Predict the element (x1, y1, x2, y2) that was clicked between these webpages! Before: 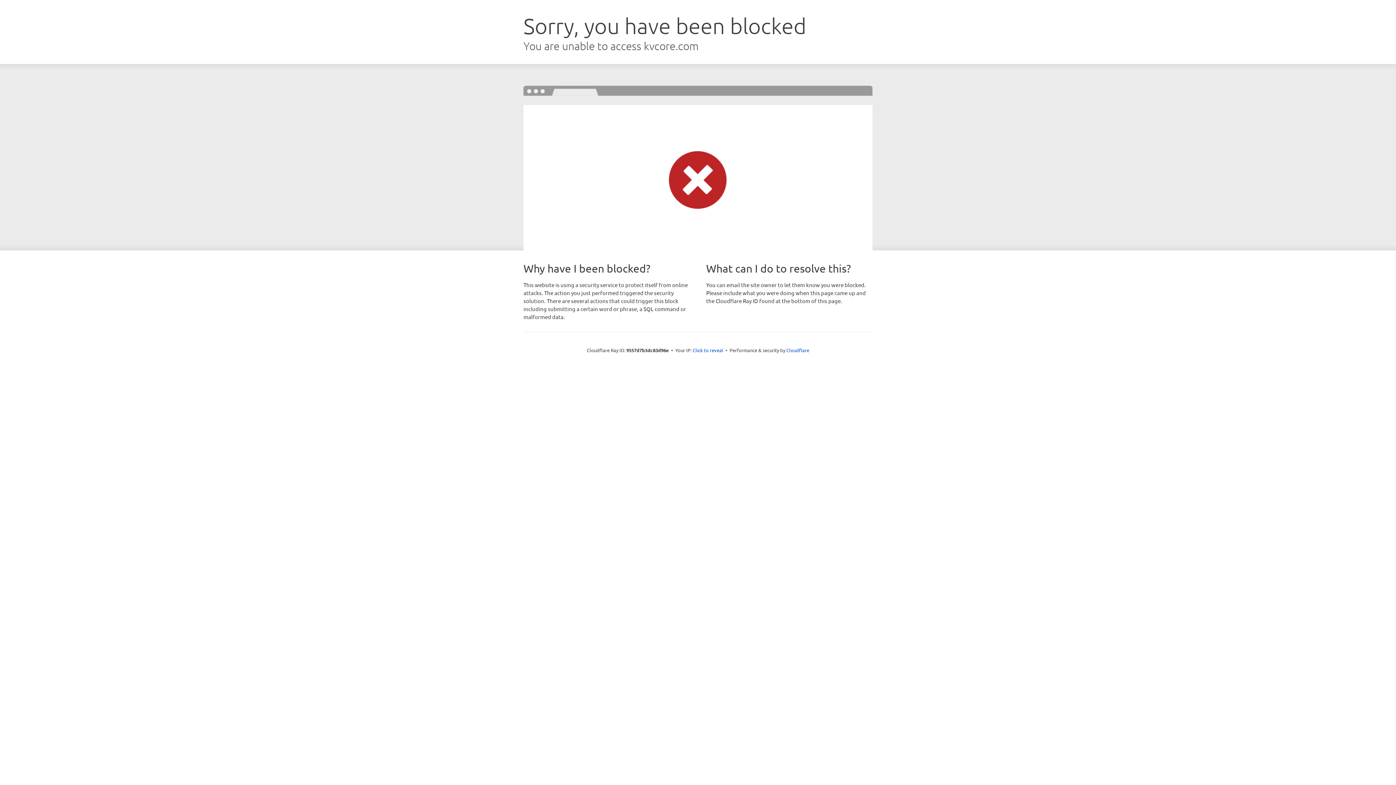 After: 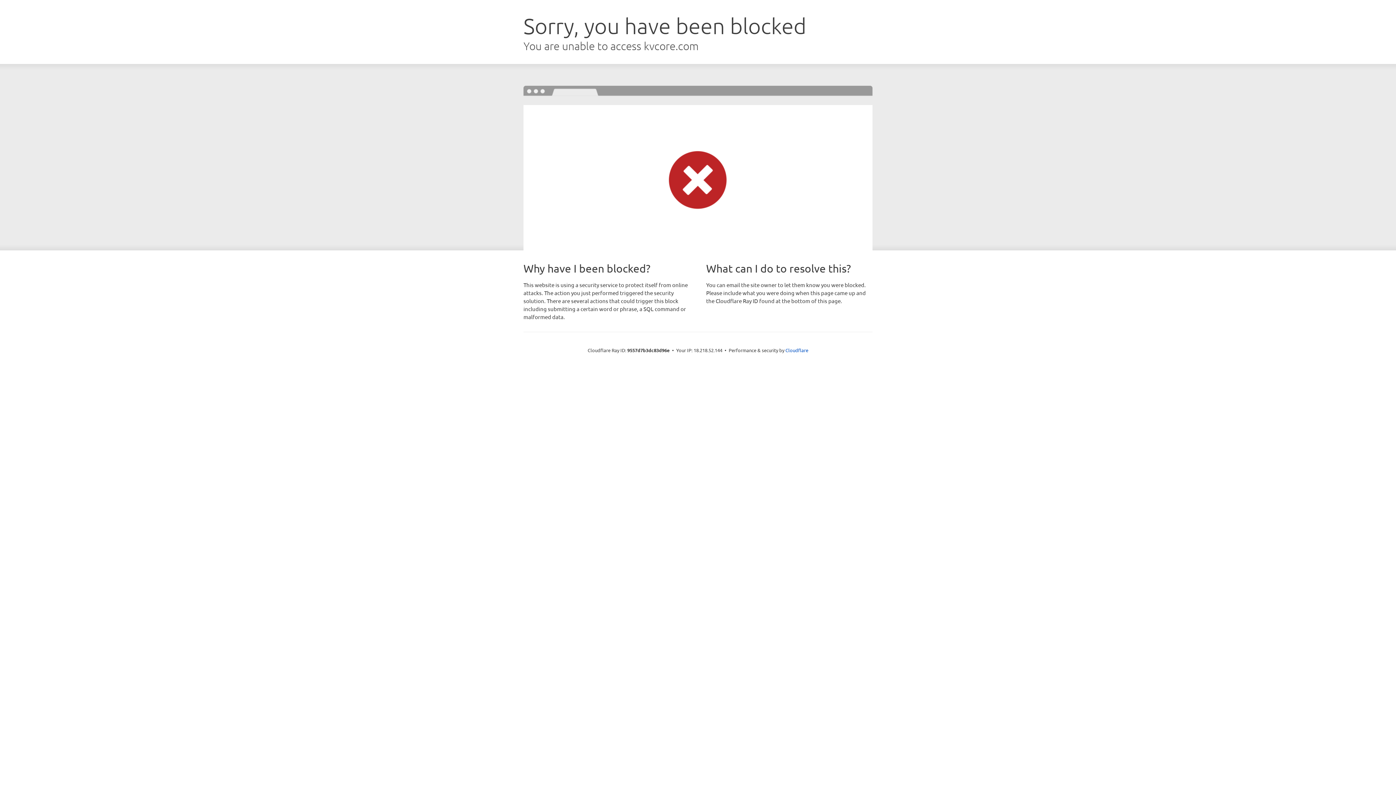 Action: label: Click to reveal bbox: (692, 346, 723, 353)